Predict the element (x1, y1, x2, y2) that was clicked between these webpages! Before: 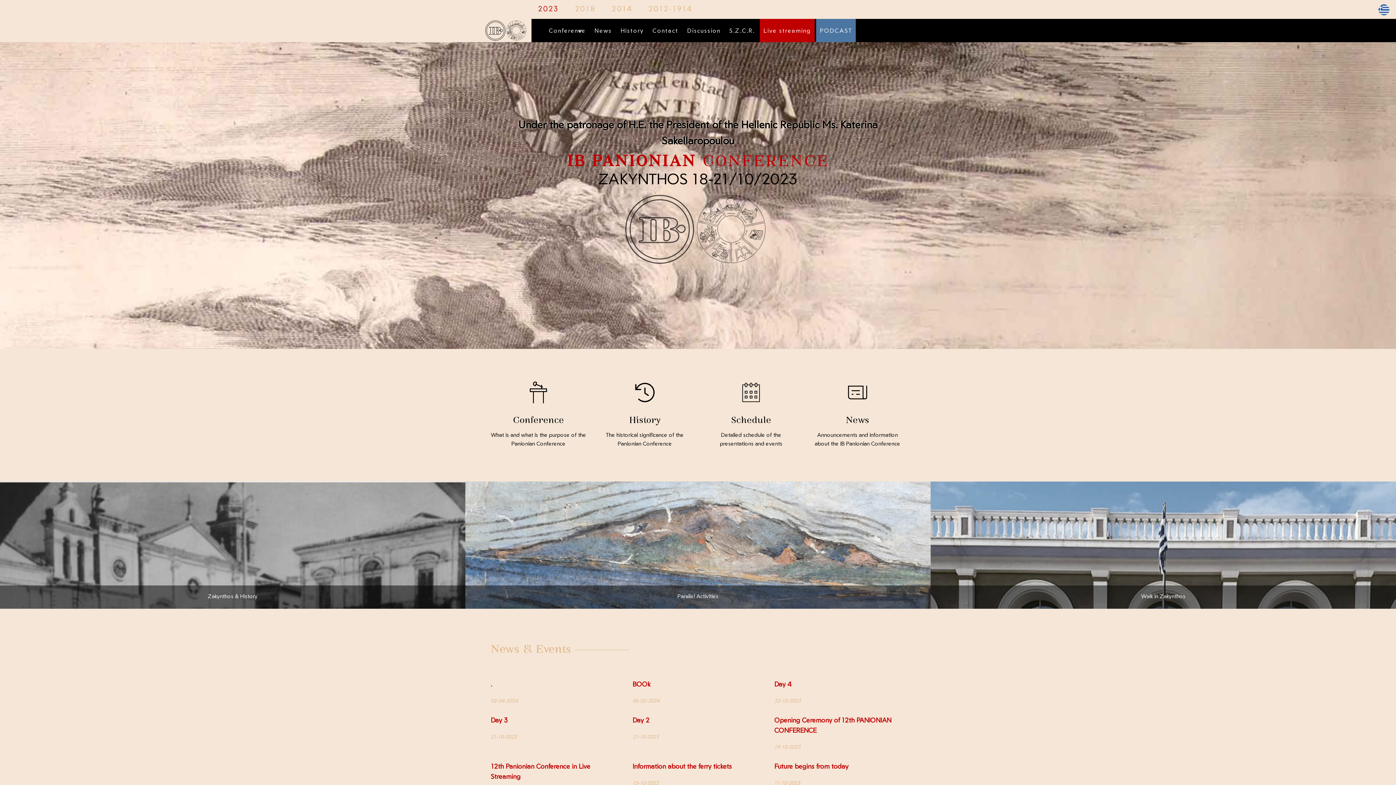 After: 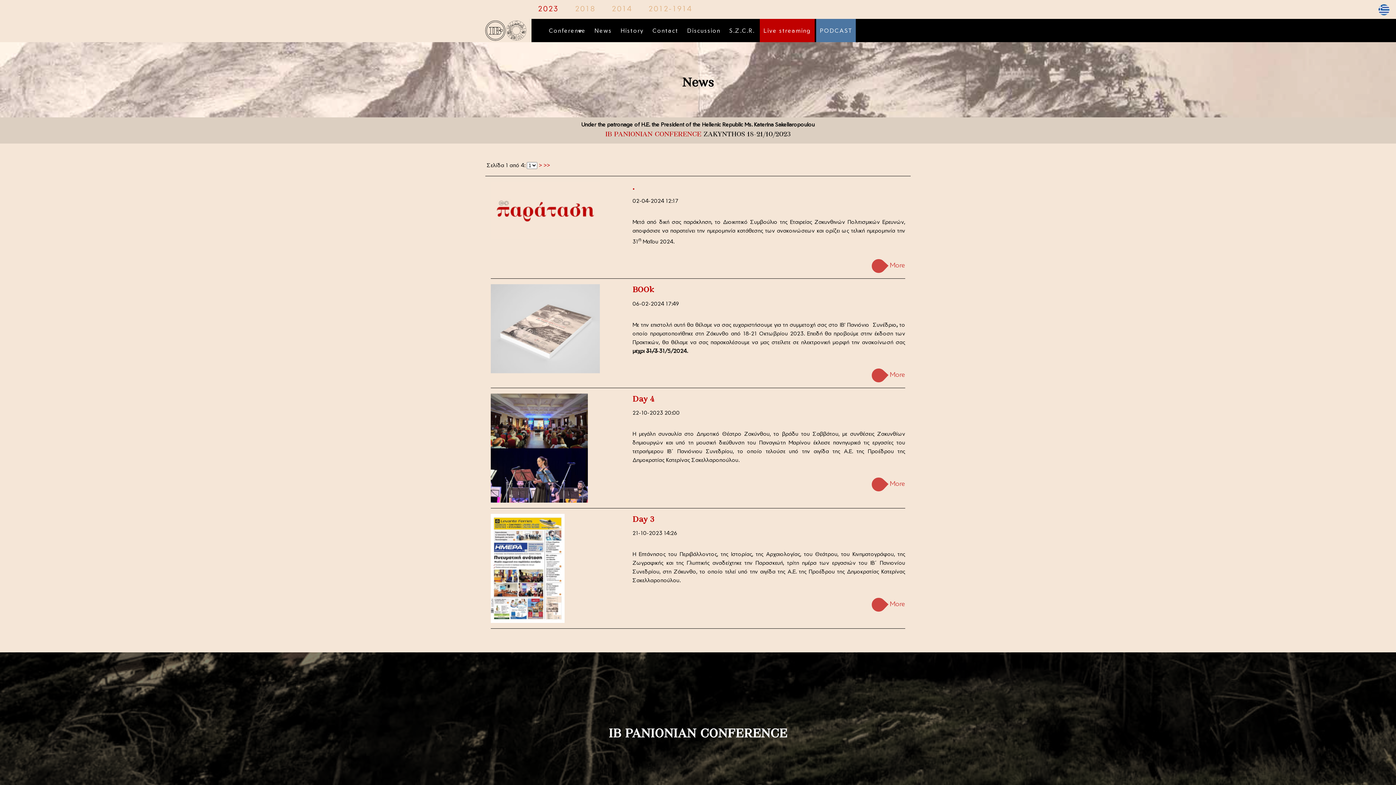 Action: bbox: (810, 378, 905, 448) label: News
Announcements and information about the IB Panionian Conference